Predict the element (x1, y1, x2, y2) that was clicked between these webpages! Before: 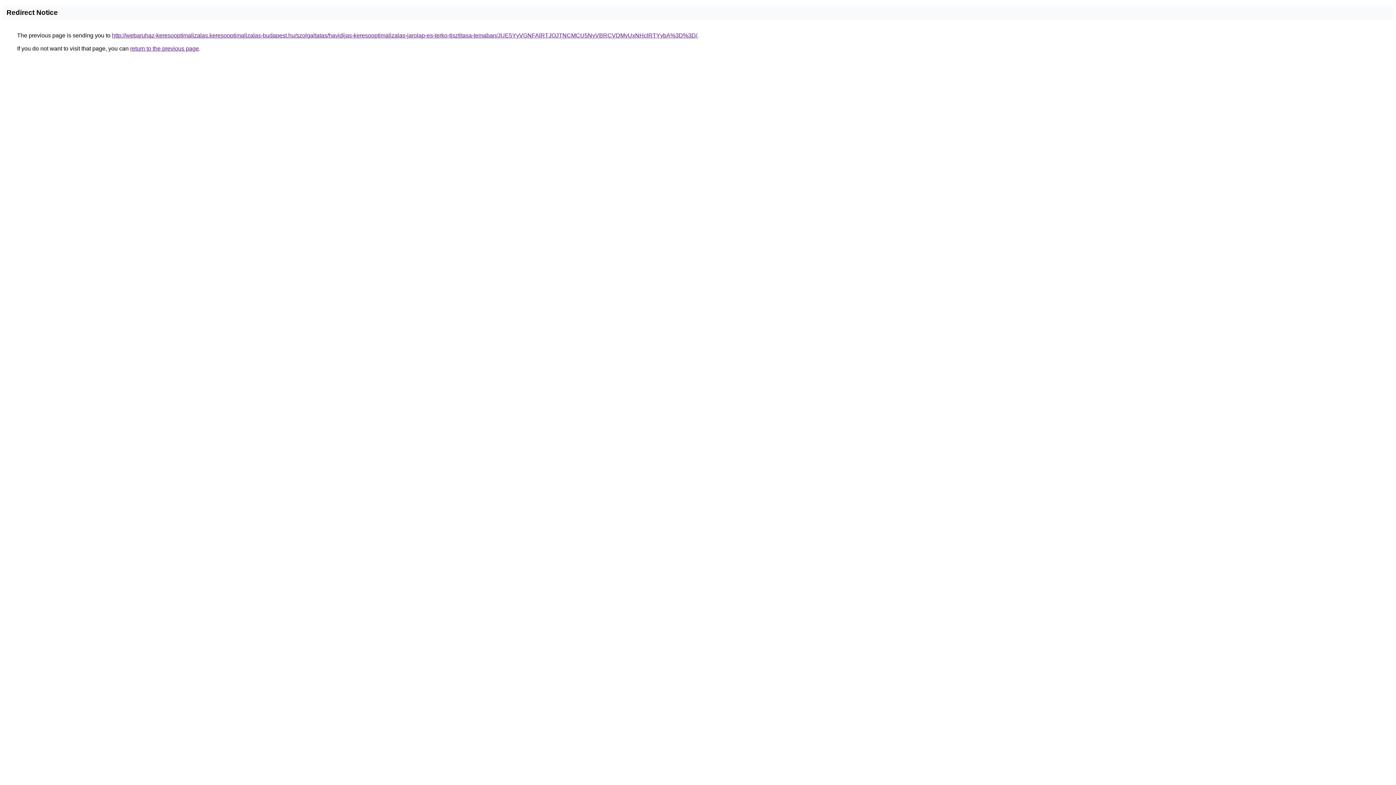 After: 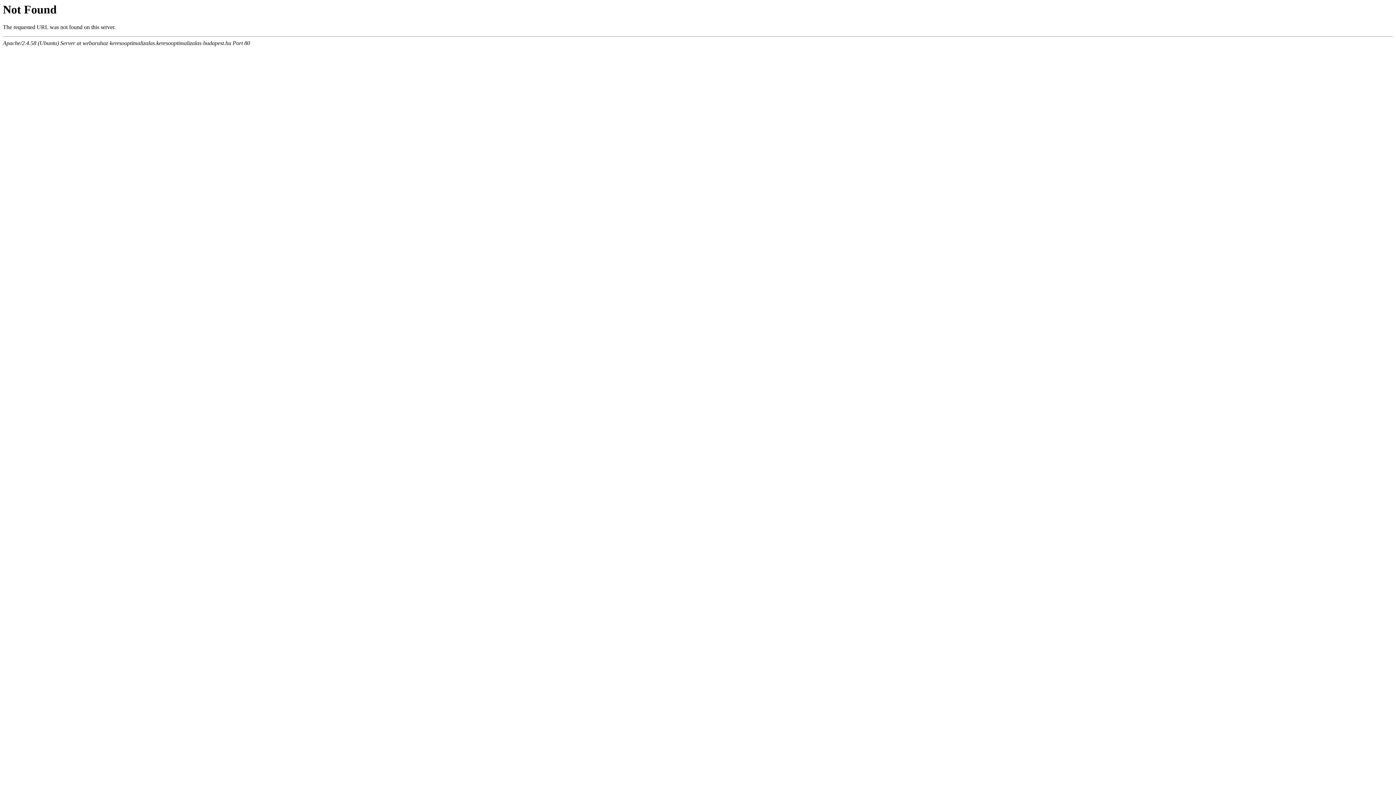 Action: label: http://webaruhaz-keresooptimalizalas.keresooptimalizalas-budapest.hu/szolgaltatas/havidijas-keresooptimalizalas-jarolap-es-terko-tisztitasa-temaban/JUE5YyVGNFAlRTJOJTNCMCU5NyVBRCVDMyUxNHclRTYybA%3D%3D/ bbox: (112, 32, 697, 38)